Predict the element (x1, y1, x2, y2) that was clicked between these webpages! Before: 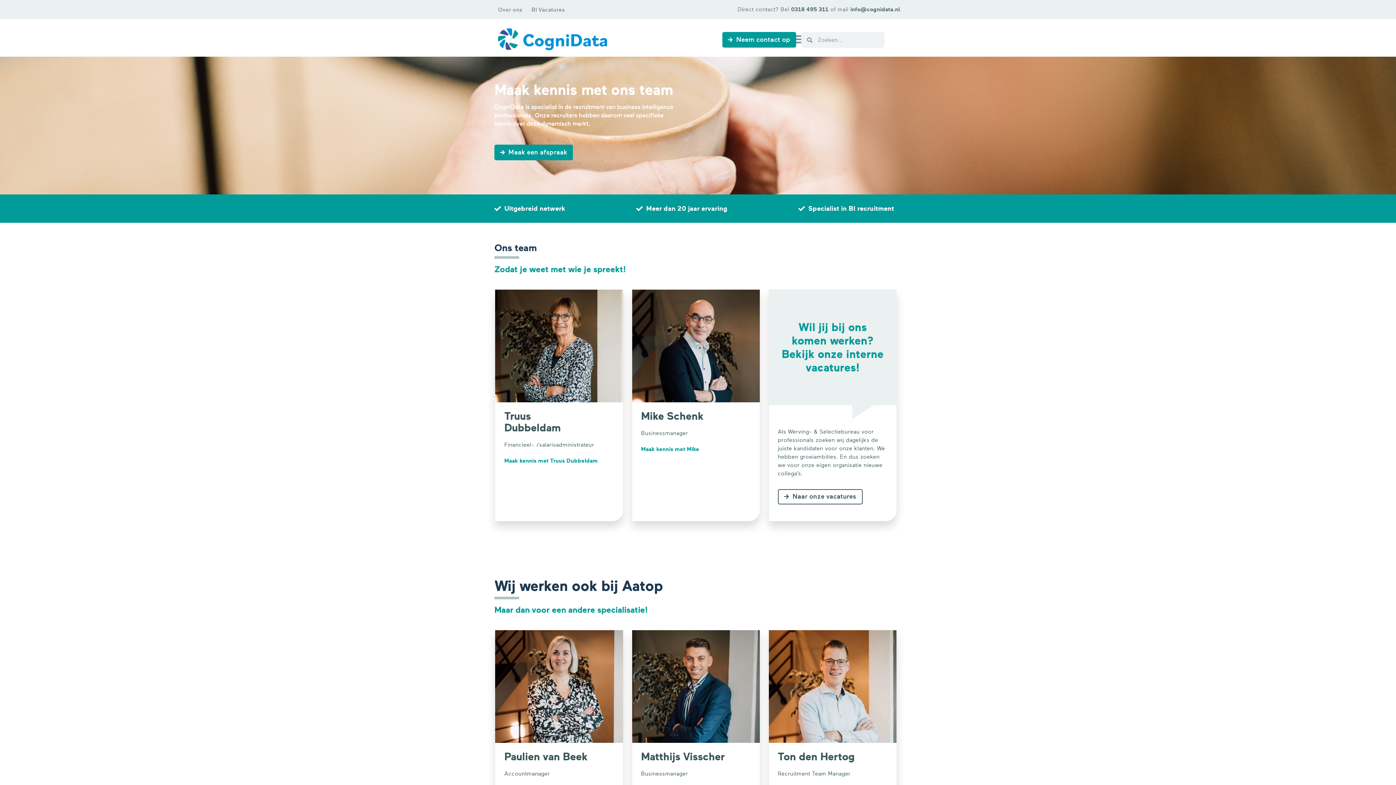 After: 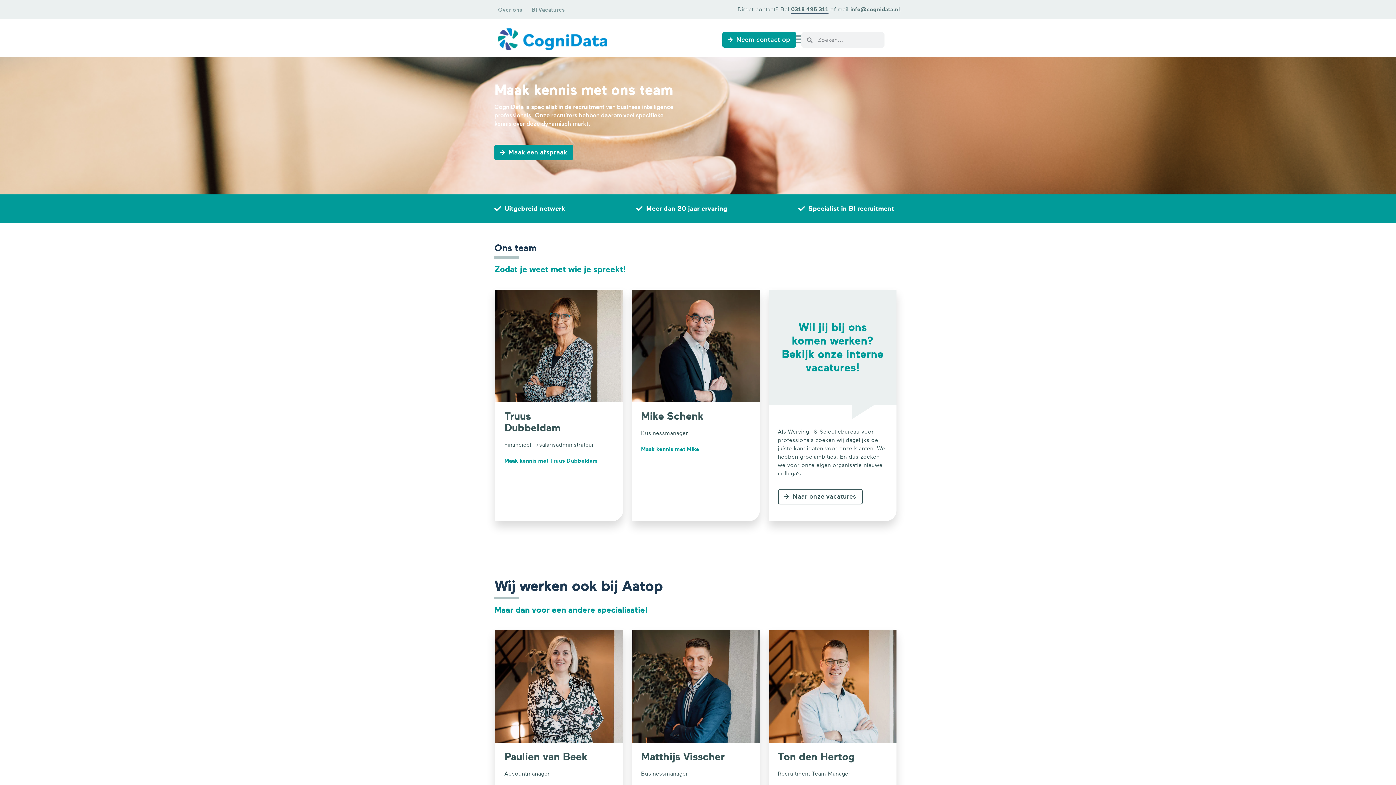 Action: label: 0318 495 311 bbox: (791, 5, 828, 13)